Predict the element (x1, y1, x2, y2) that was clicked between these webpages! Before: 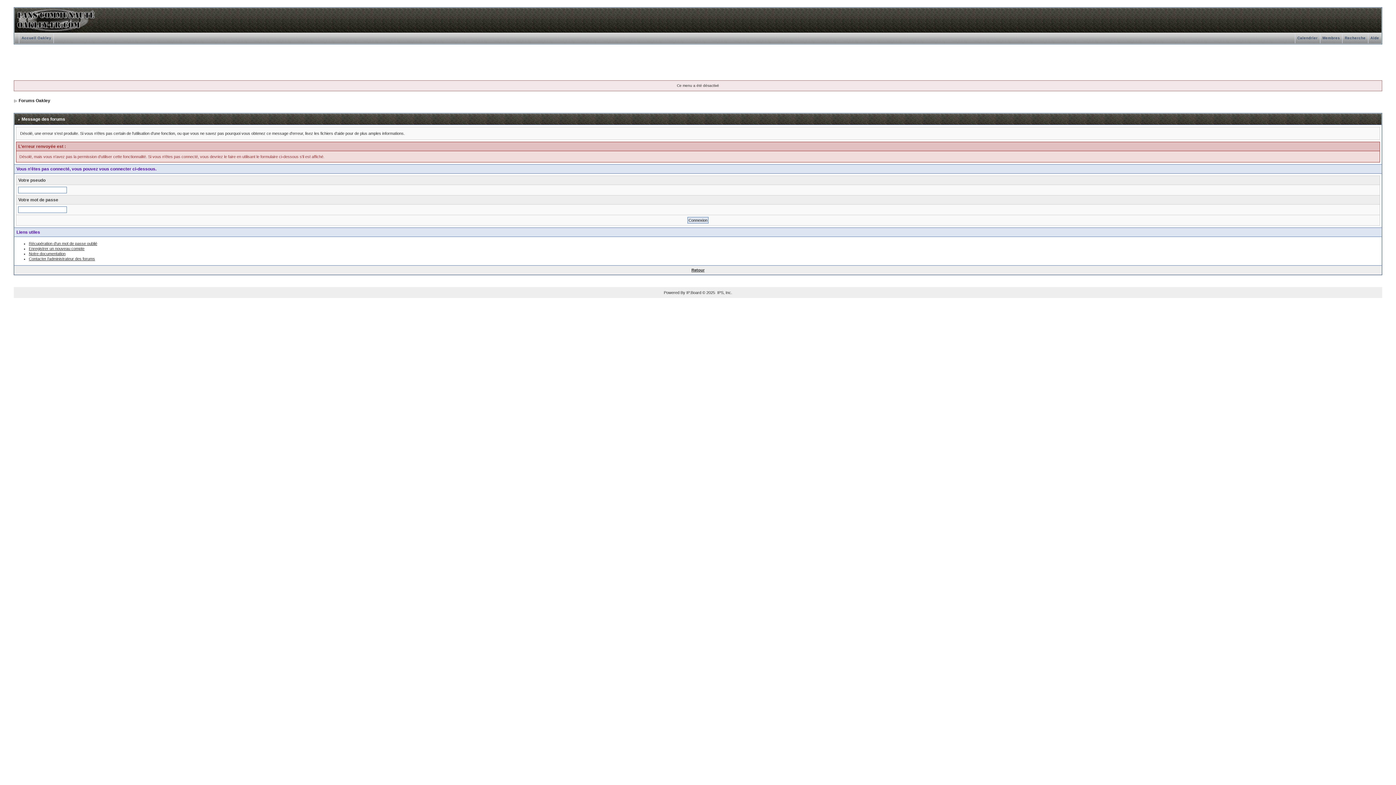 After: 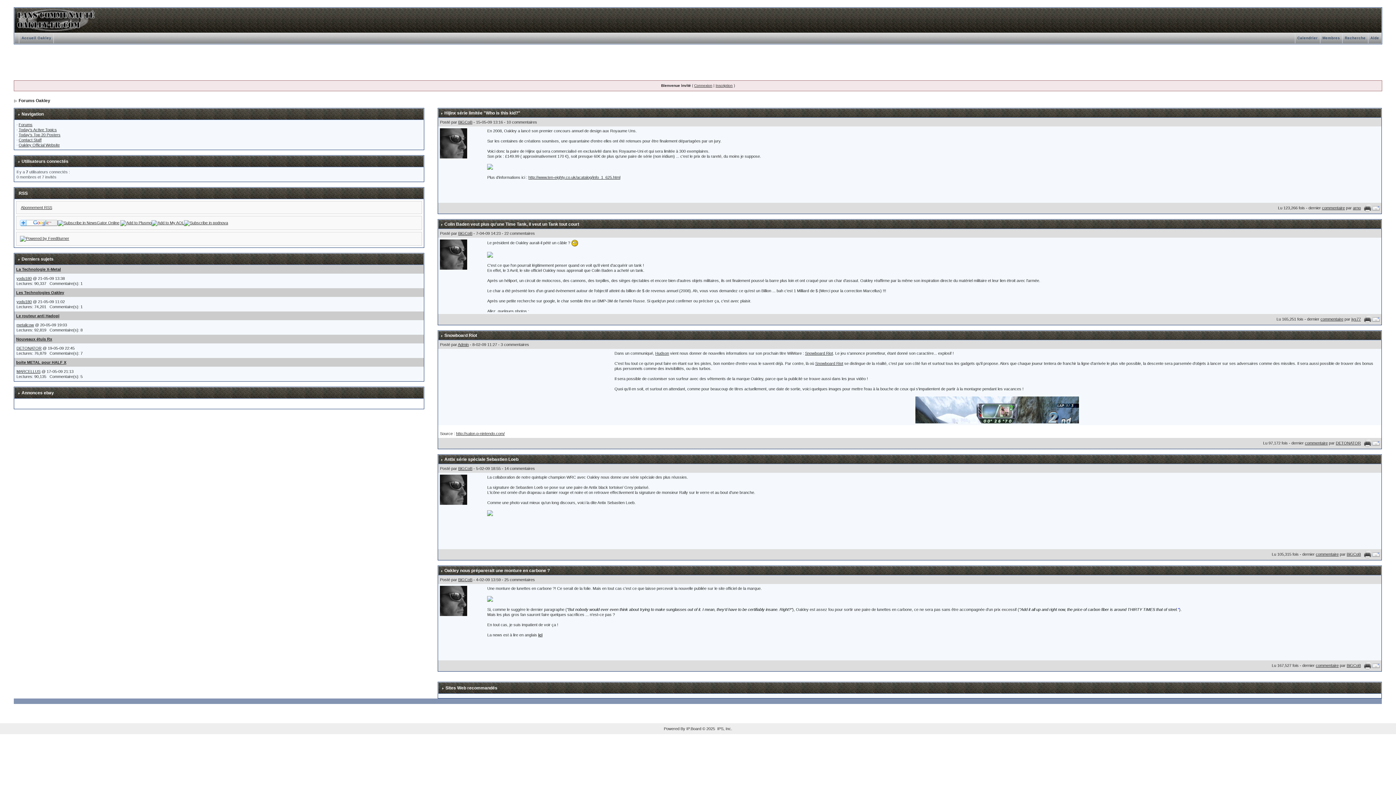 Action: bbox: (19, 36, 53, 40) label: Accueil Oakley